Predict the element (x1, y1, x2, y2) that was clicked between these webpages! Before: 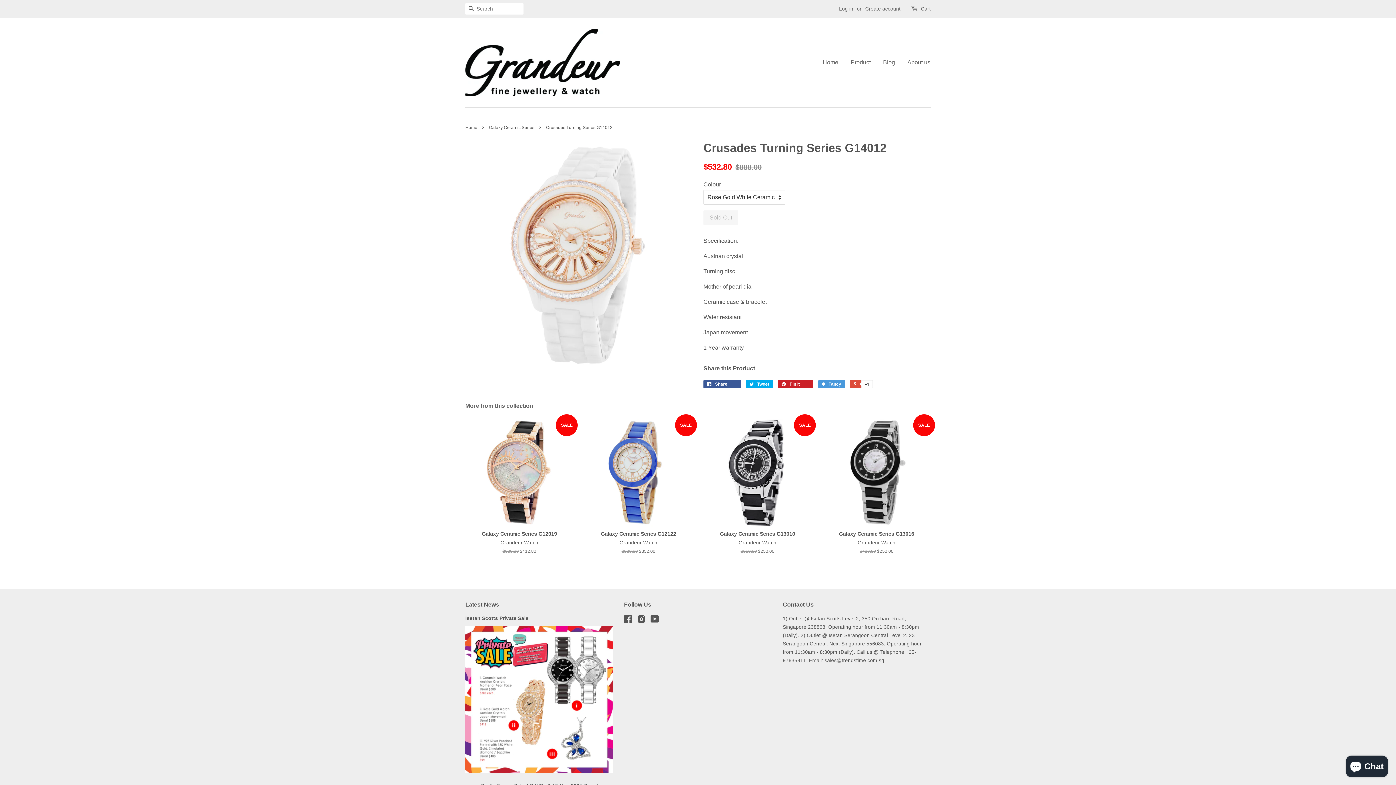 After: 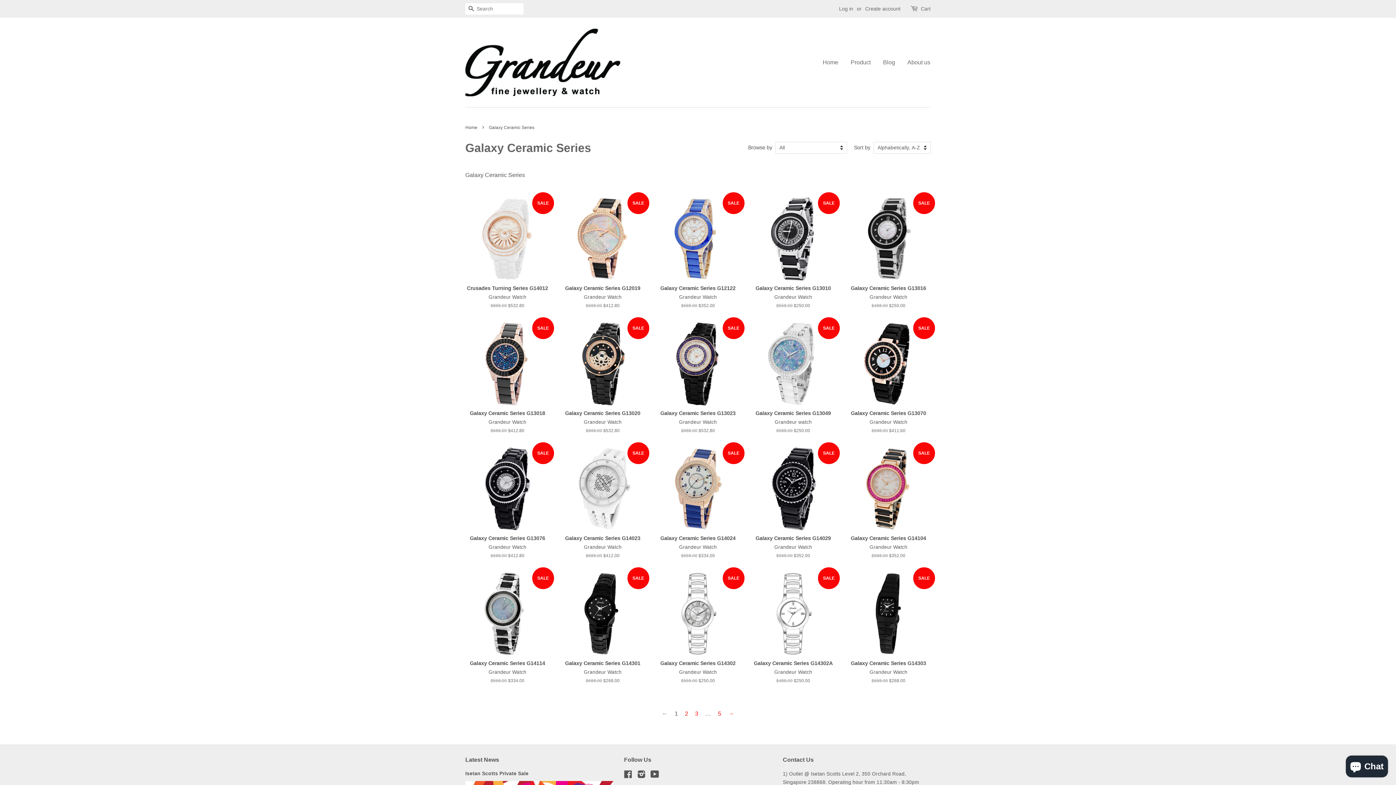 Action: bbox: (489, 125, 536, 130) label: Galaxy Ceramic Series